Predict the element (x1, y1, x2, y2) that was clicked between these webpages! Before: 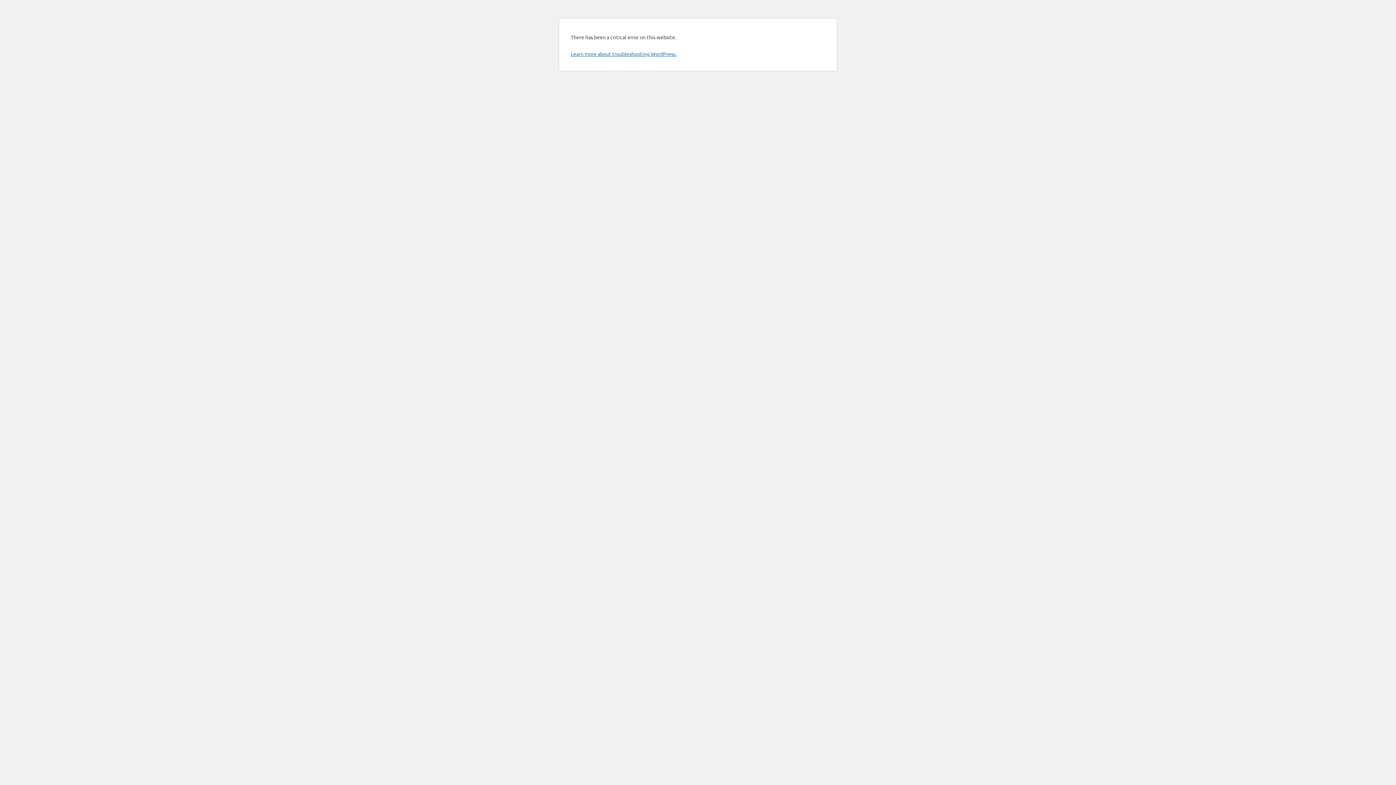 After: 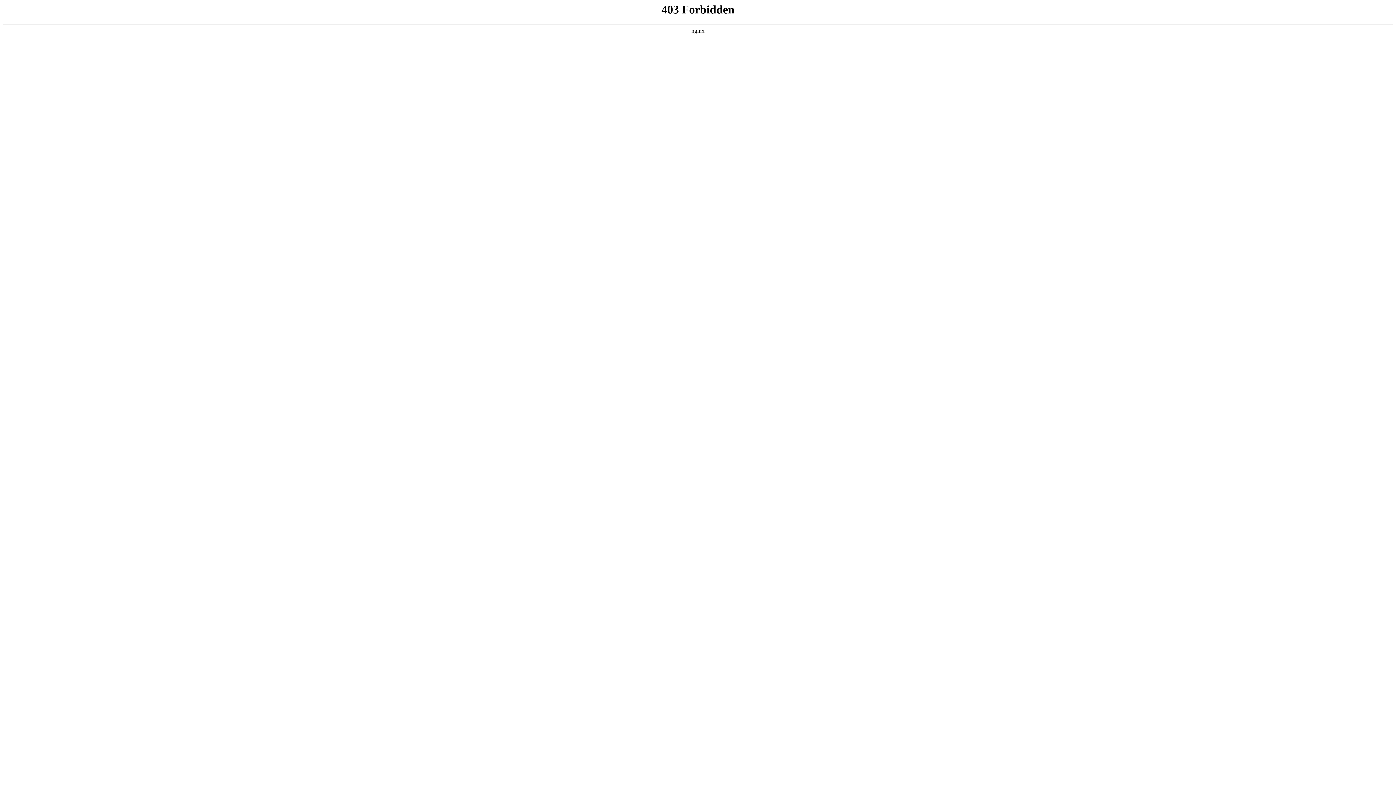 Action: bbox: (570, 50, 676, 57) label: Learn more about troubleshooting WordPress.